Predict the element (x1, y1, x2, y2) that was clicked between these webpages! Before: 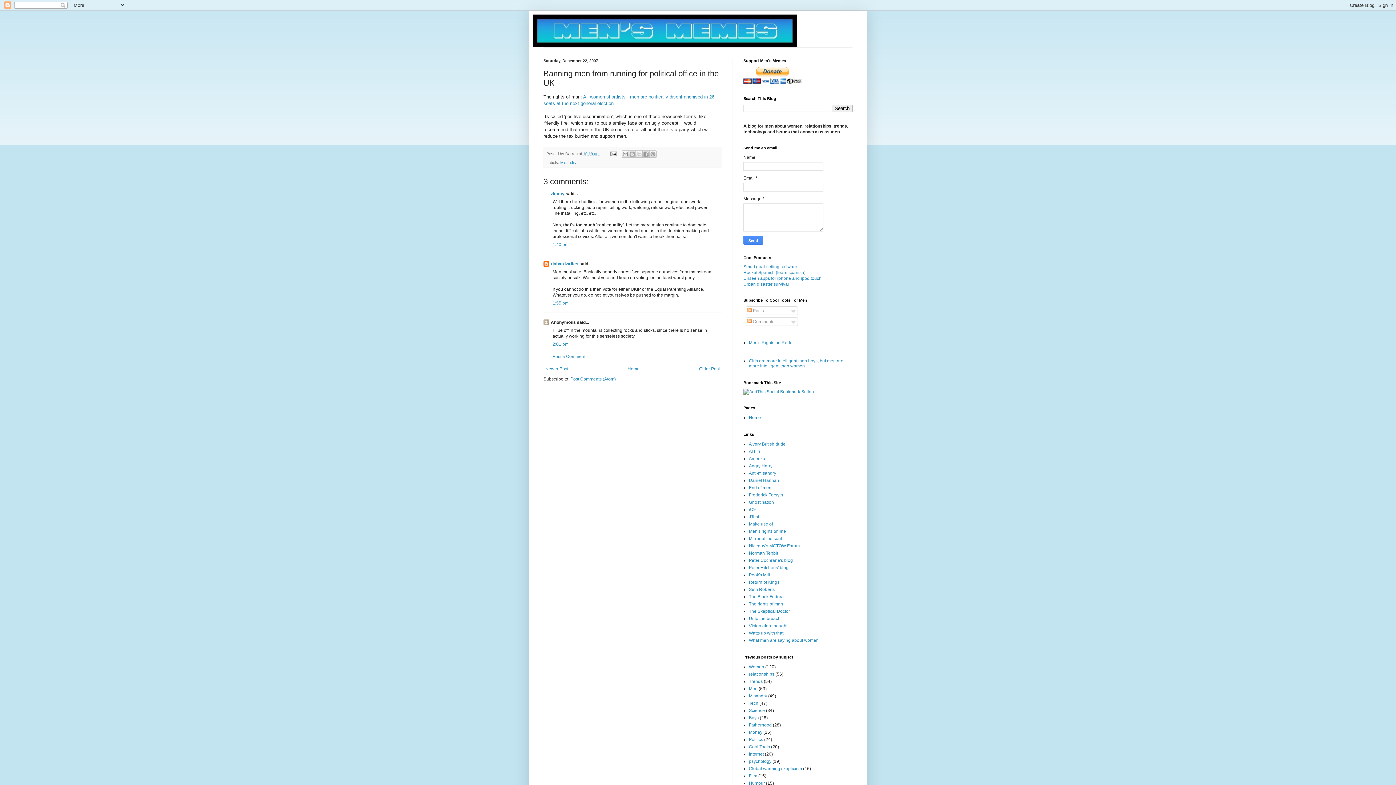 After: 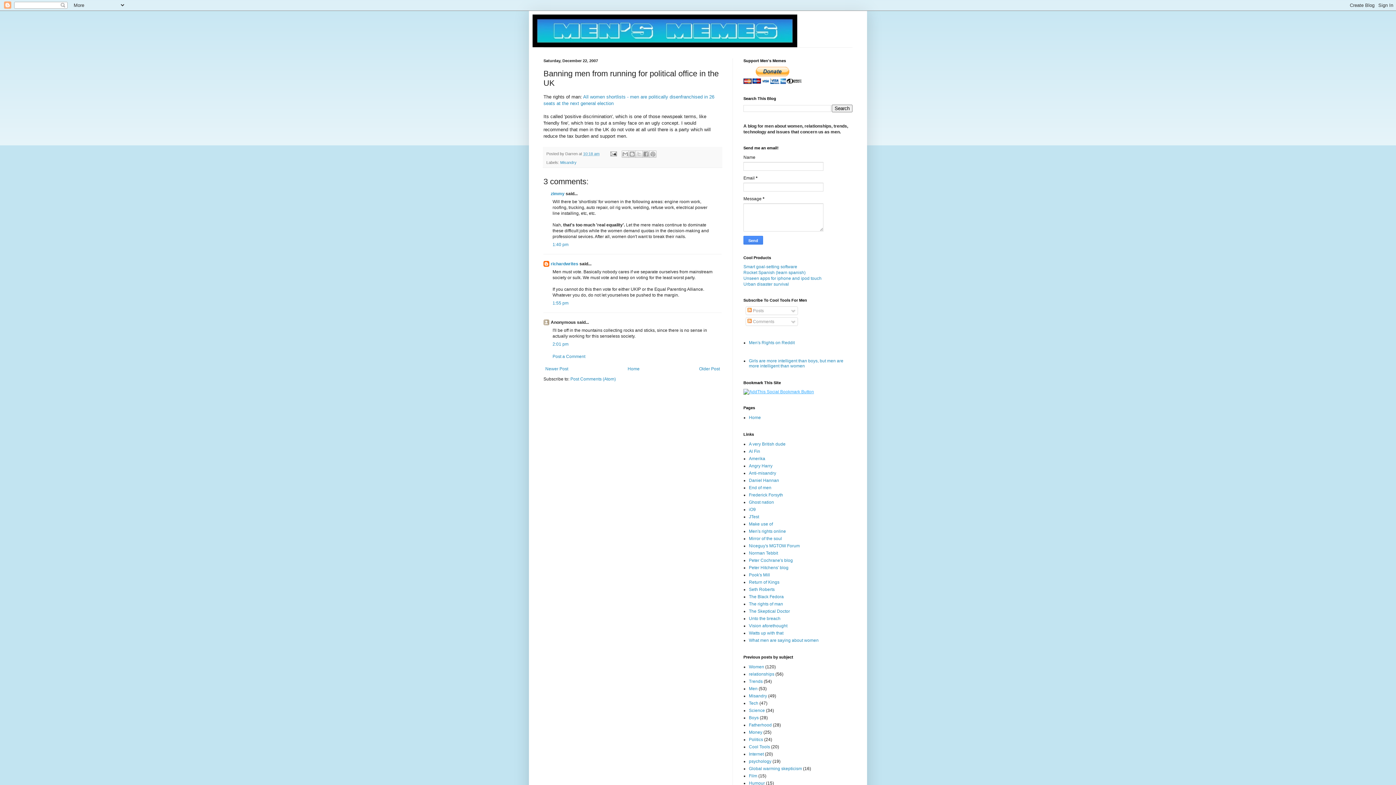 Action: bbox: (743, 389, 814, 394)